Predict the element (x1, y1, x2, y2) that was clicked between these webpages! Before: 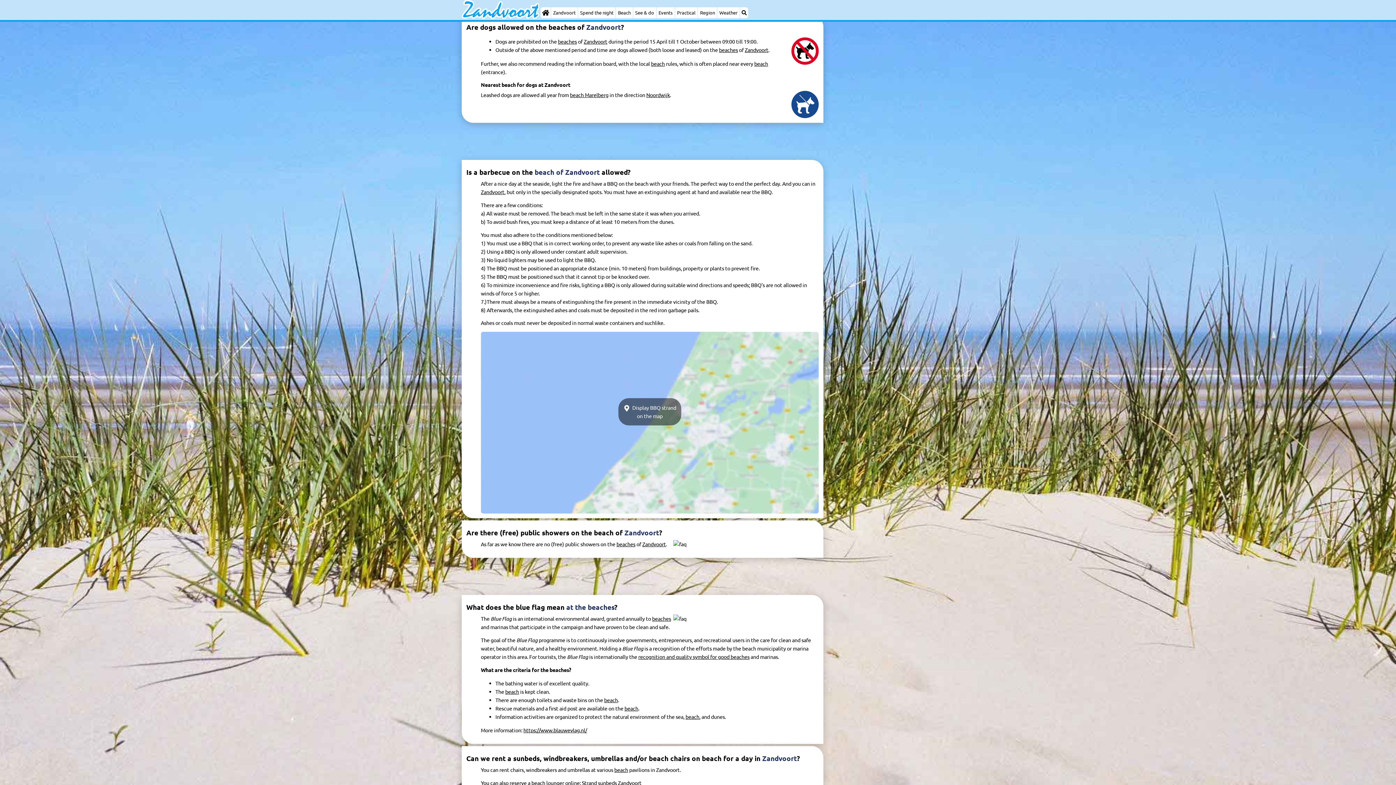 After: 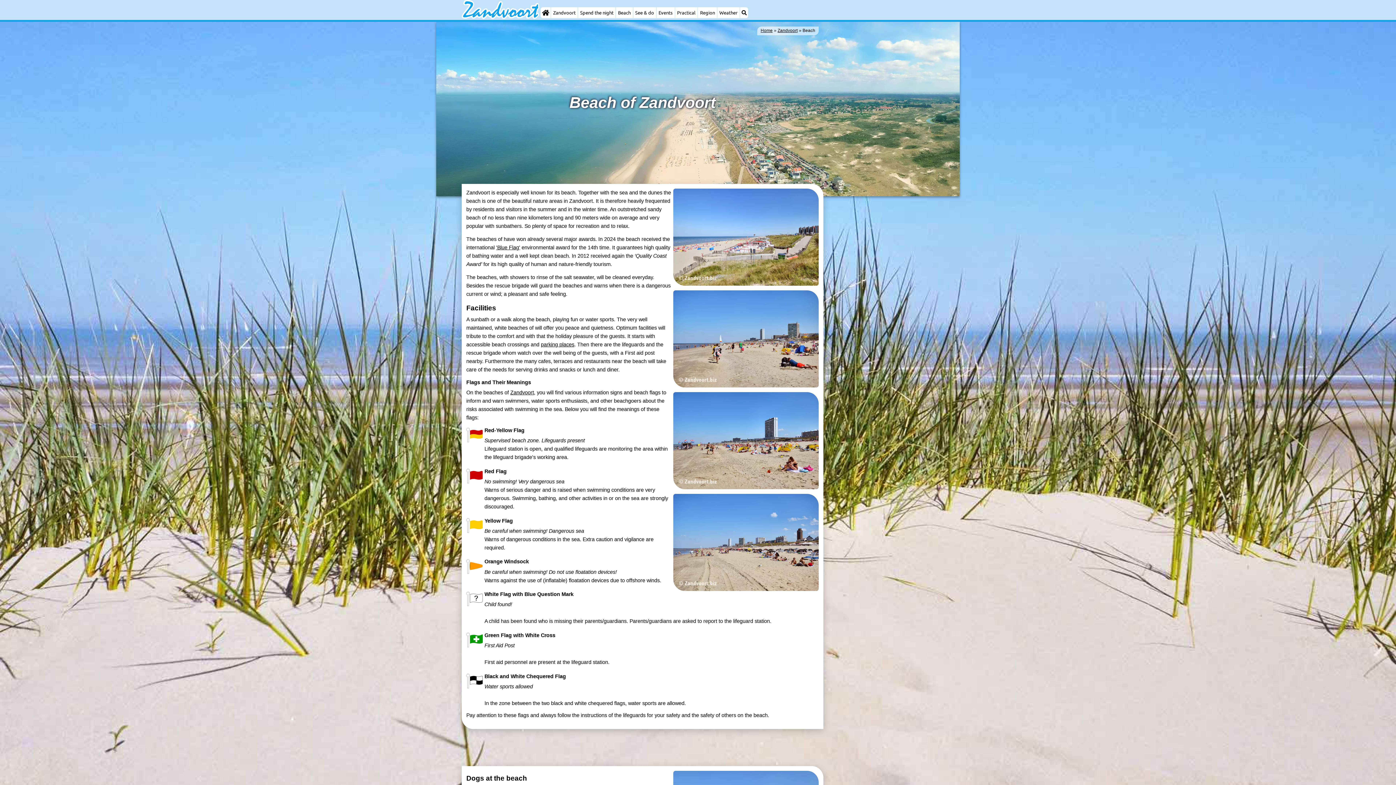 Action: bbox: (754, 60, 768, 66) label: beach